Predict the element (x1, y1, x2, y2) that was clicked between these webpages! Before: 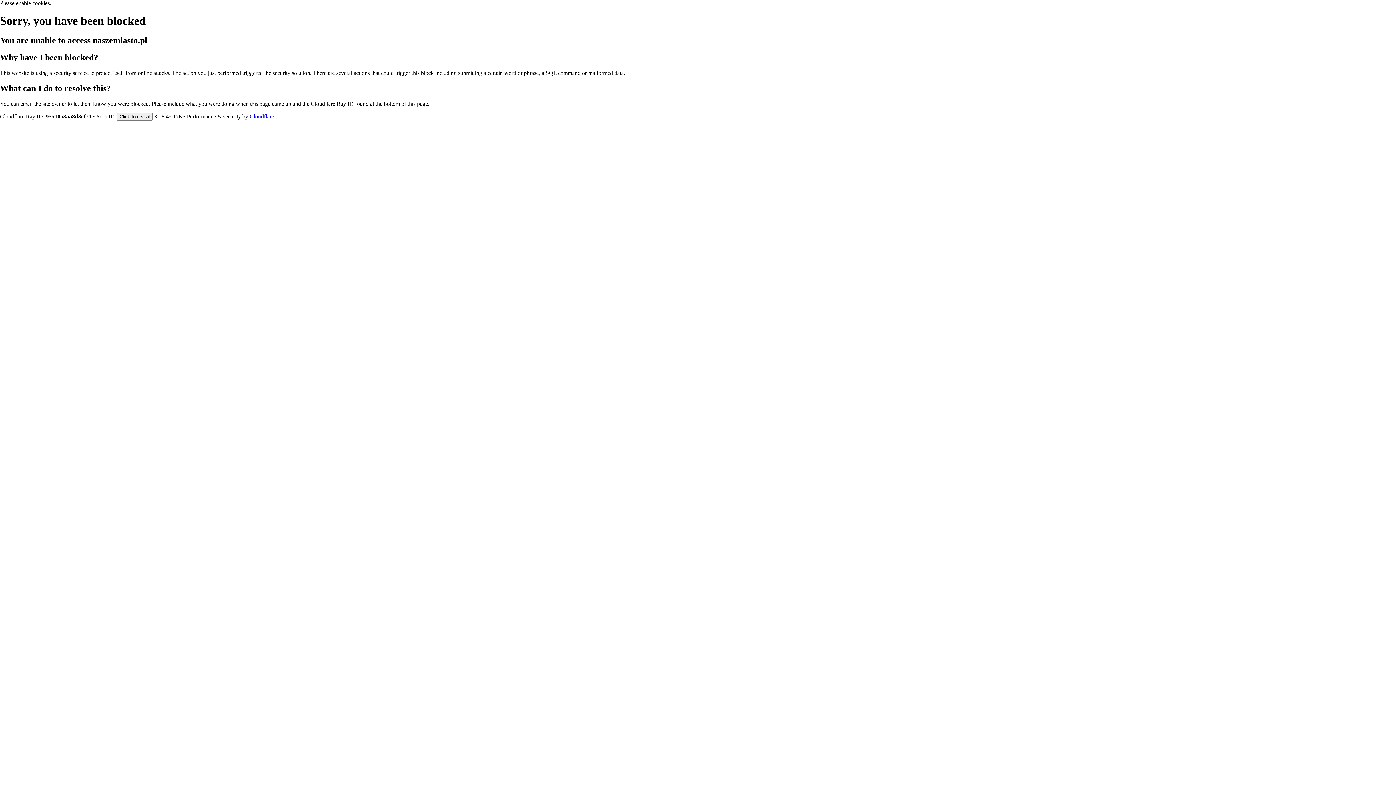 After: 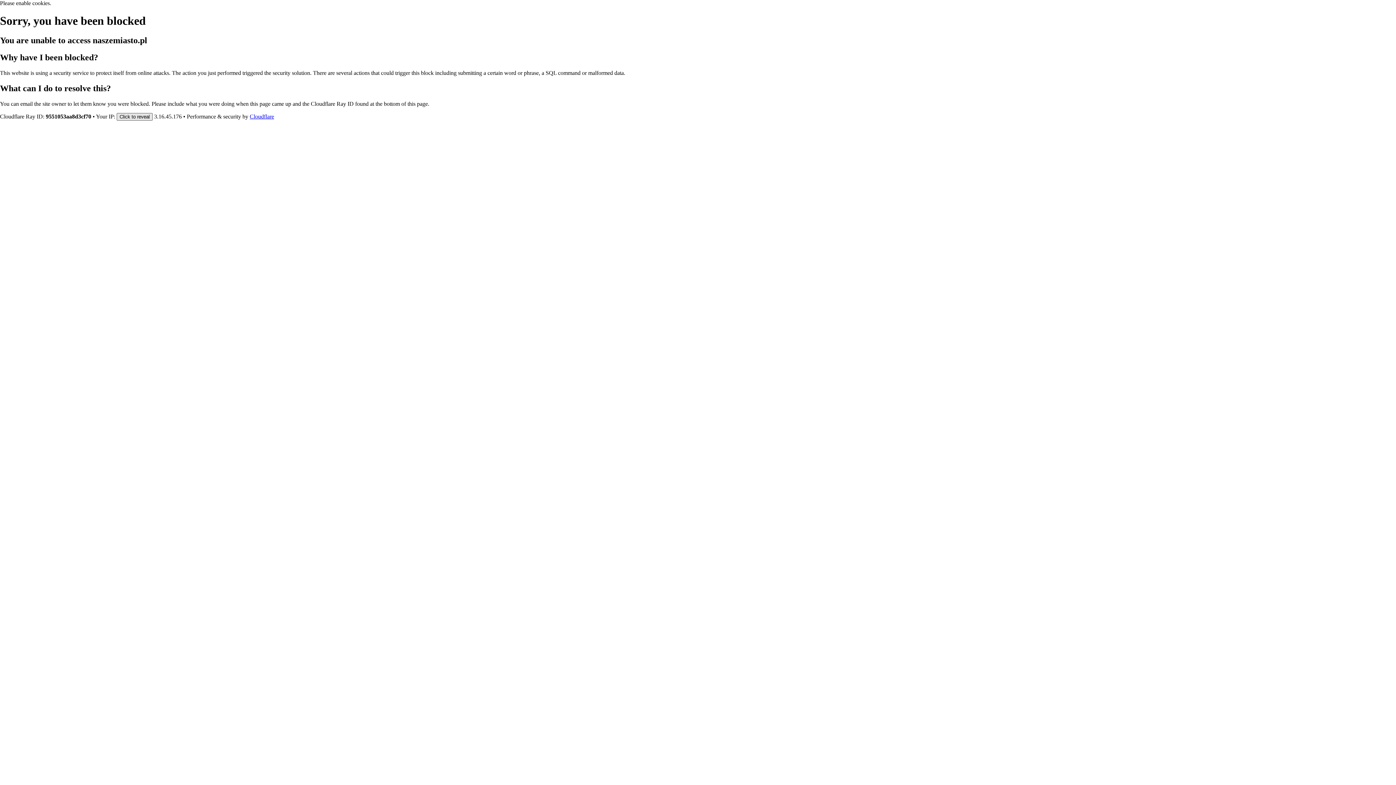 Action: bbox: (116, 112, 152, 120) label: Click to reveal